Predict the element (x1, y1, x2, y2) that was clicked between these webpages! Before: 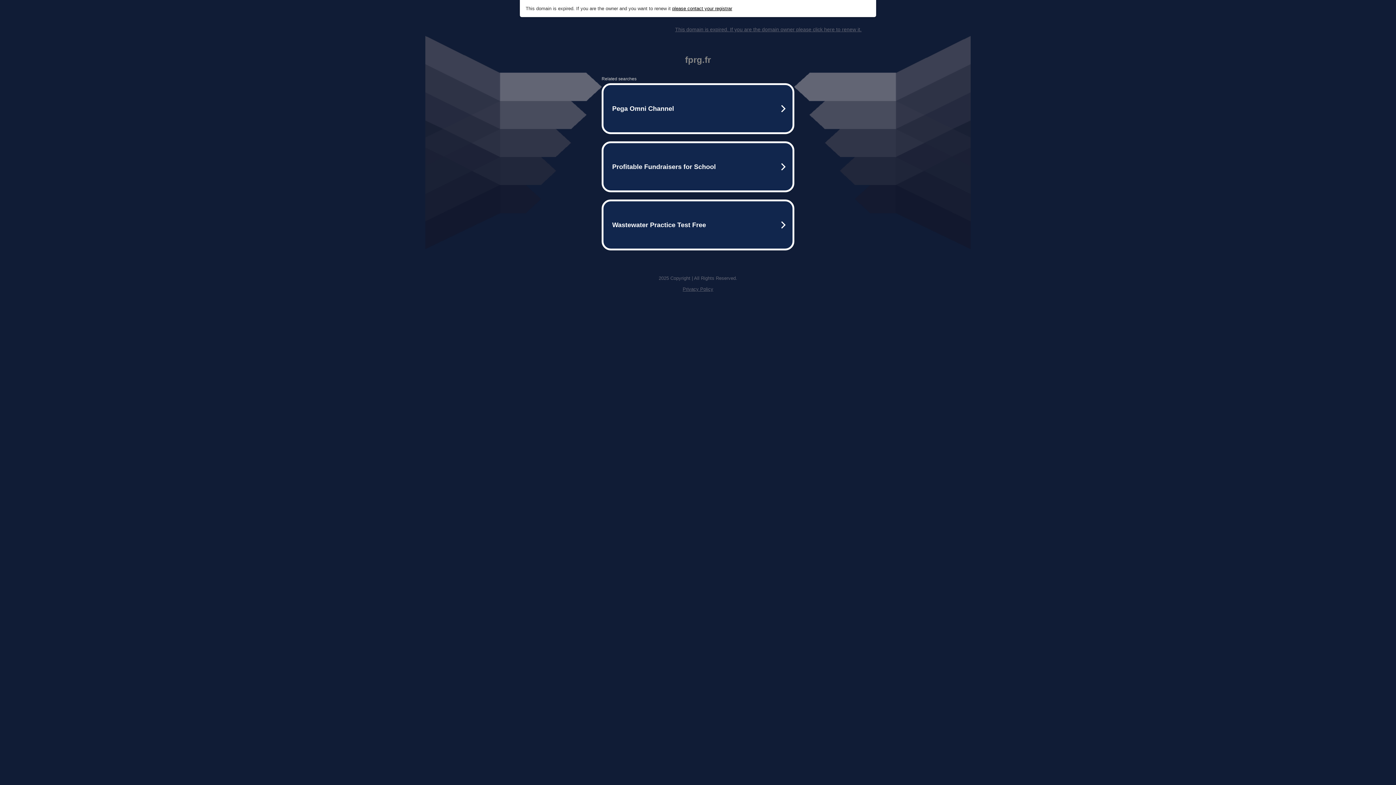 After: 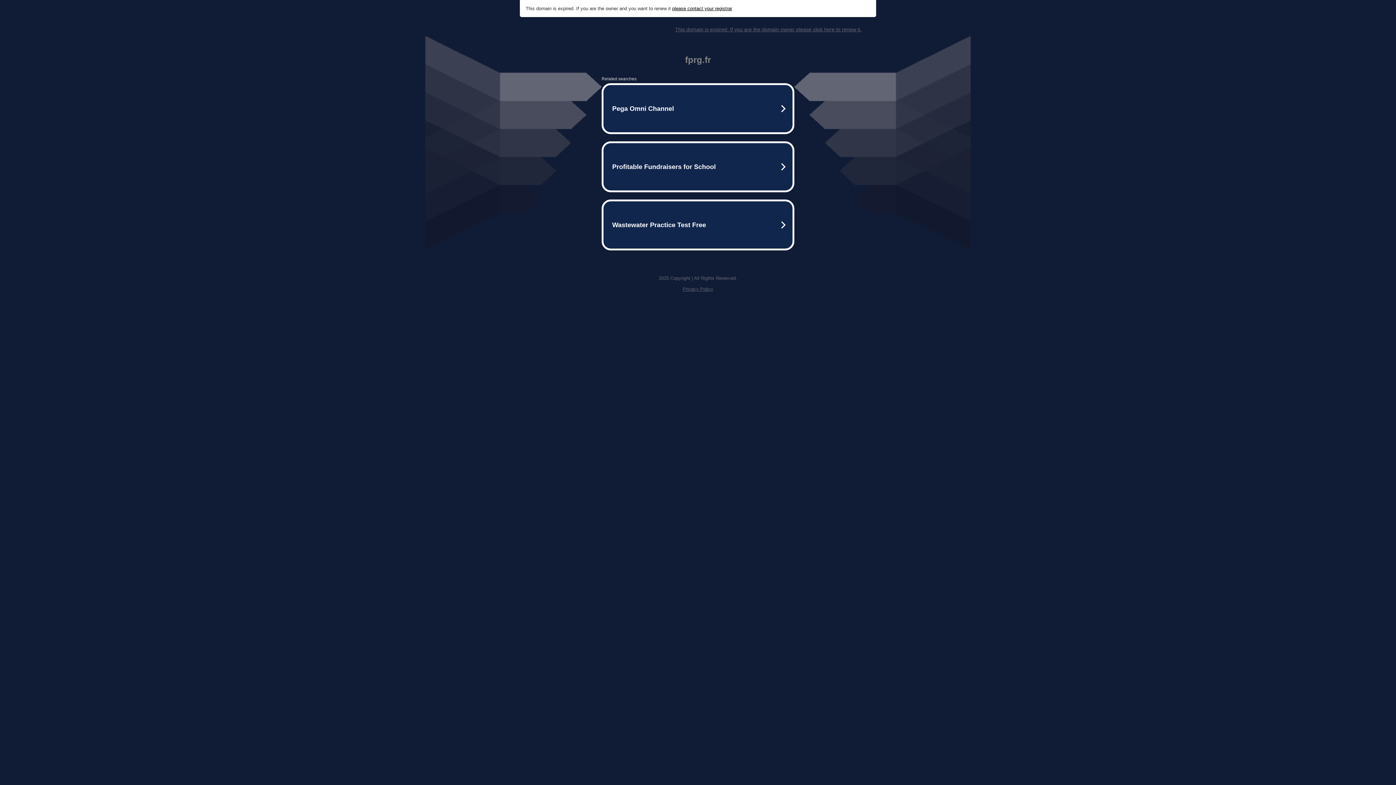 Action: label: This domain is expired. If you are the domain owner please click here to renew it. bbox: (675, 26, 861, 32)